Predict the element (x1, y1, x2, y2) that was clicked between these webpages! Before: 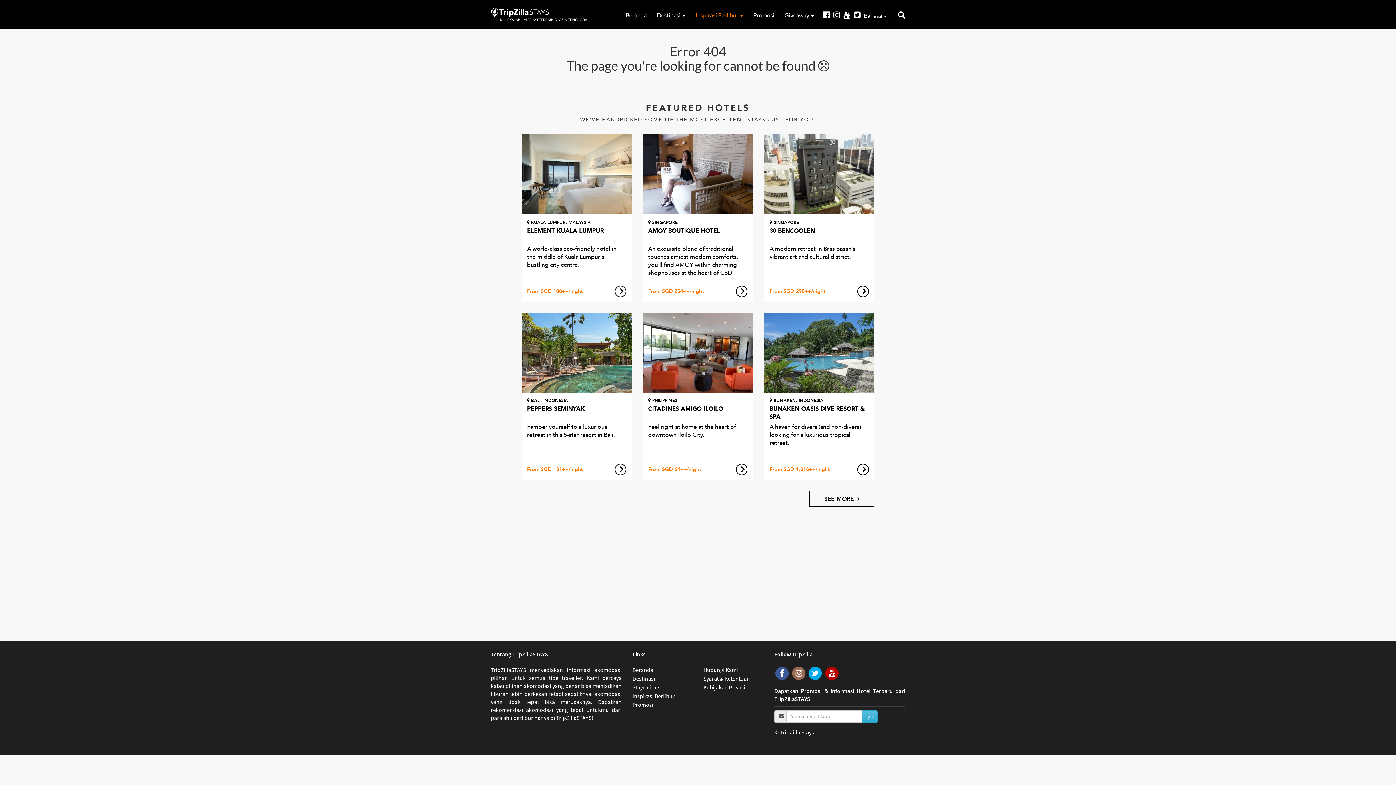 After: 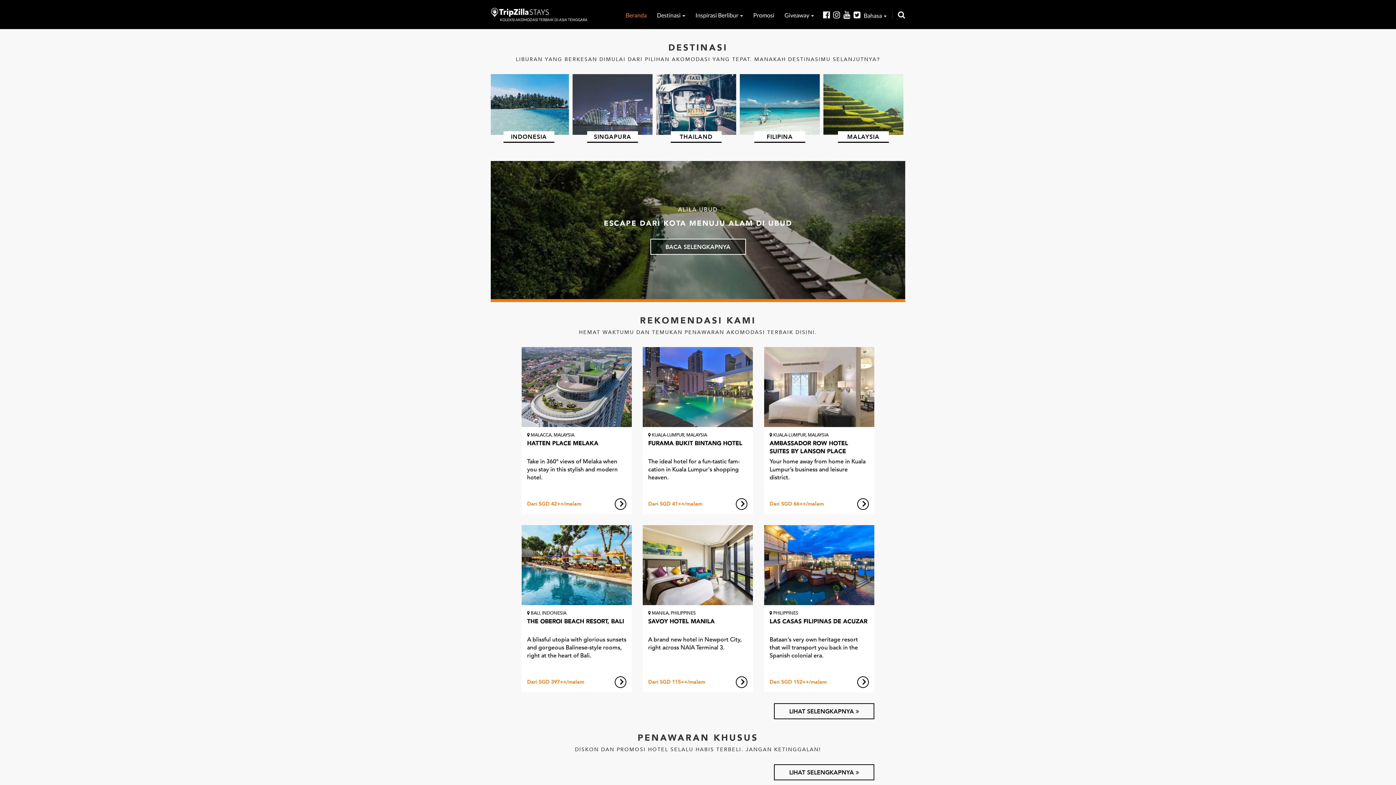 Action: bbox: (527, 398, 626, 466) label:  BALI, INDONESIA
PEPPERS SEMINYAK
Pamper yourself to a luxurious retreat in this 5-star resort in Bali!
From SGD 181++/night